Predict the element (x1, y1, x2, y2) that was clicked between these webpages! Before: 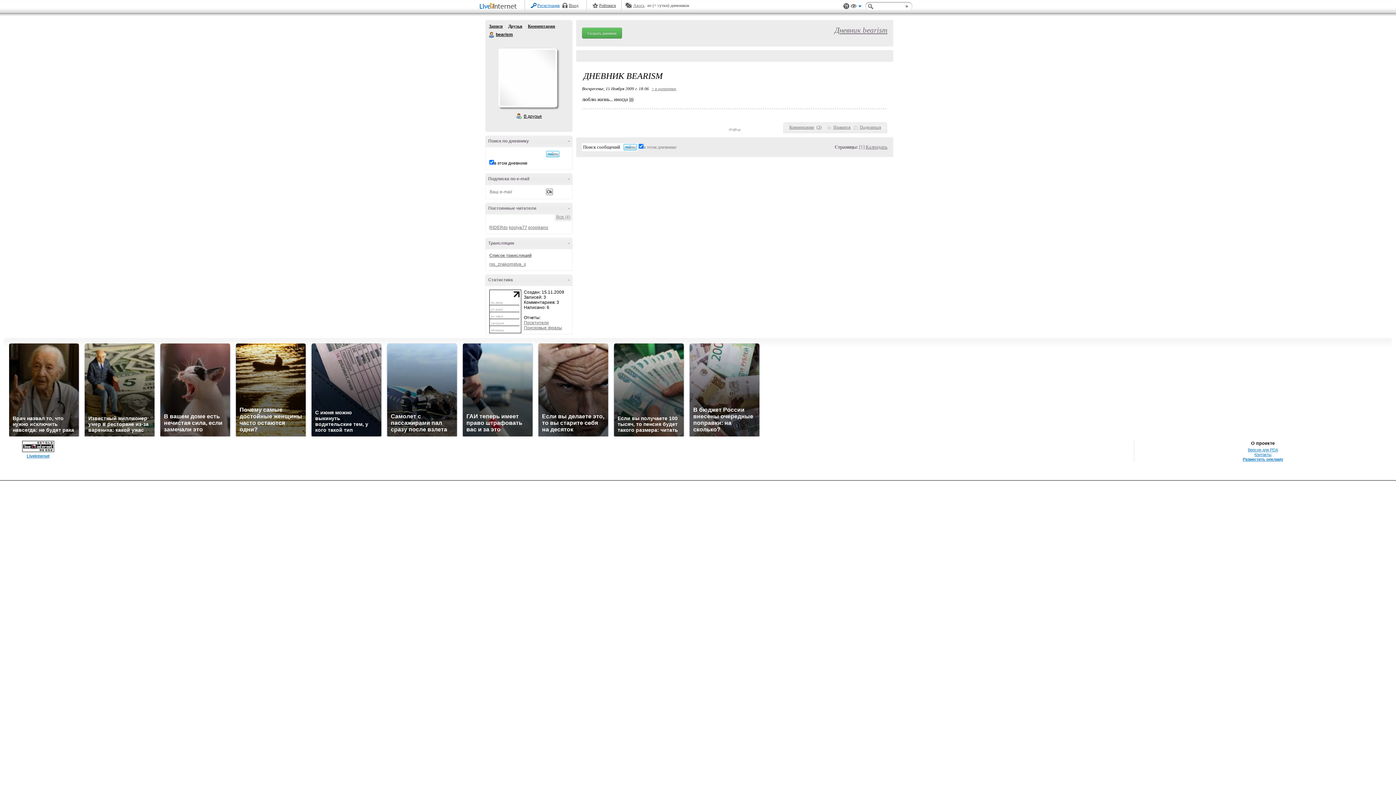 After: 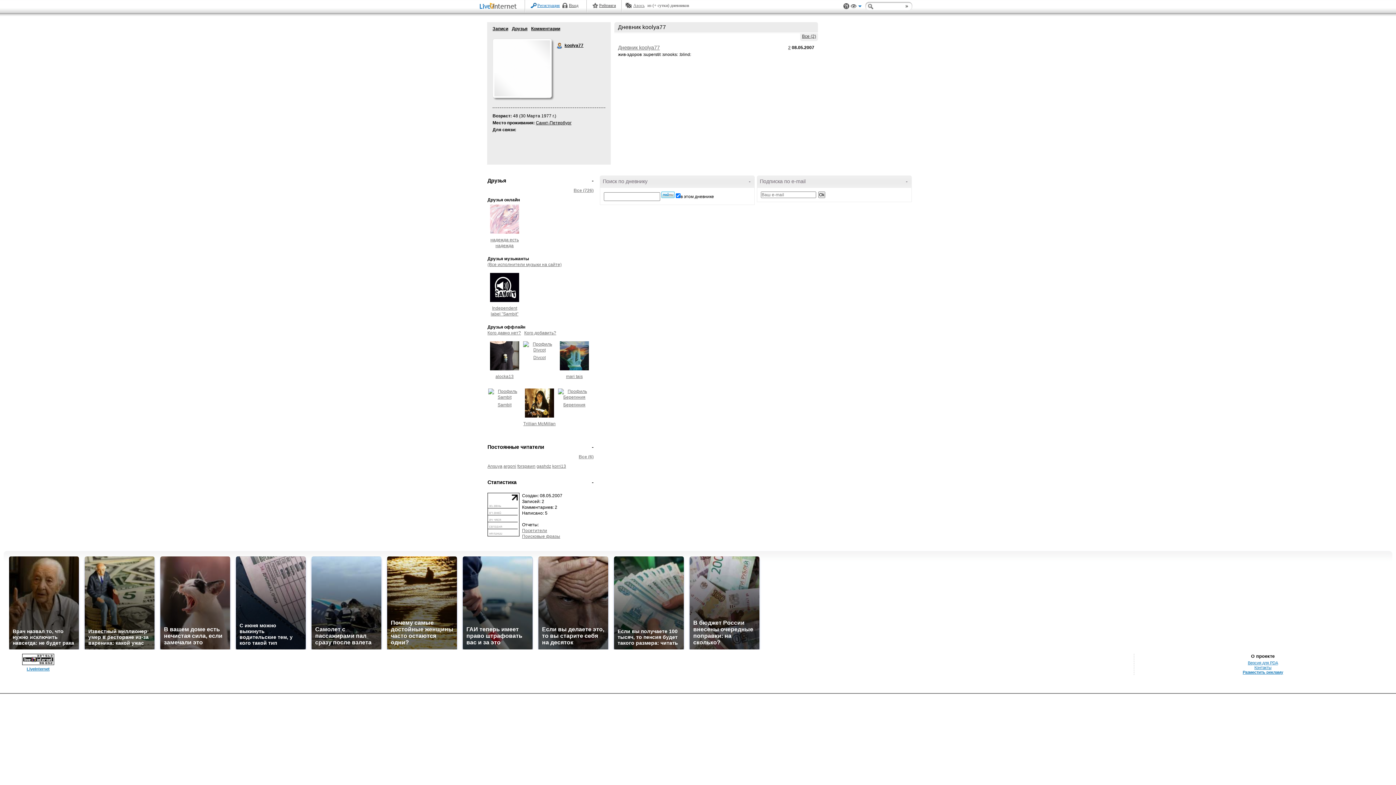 Action: label: koolya77 bbox: (509, 225, 527, 230)